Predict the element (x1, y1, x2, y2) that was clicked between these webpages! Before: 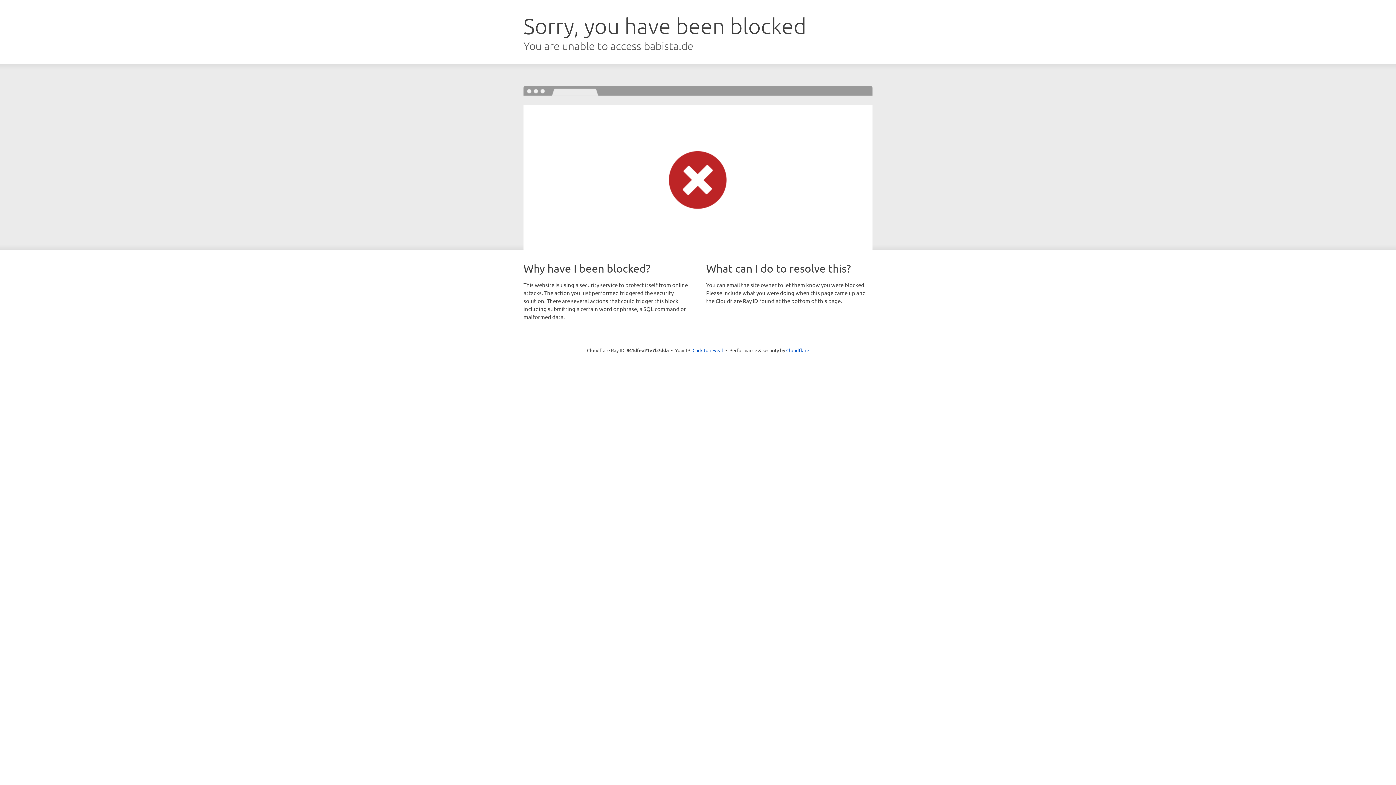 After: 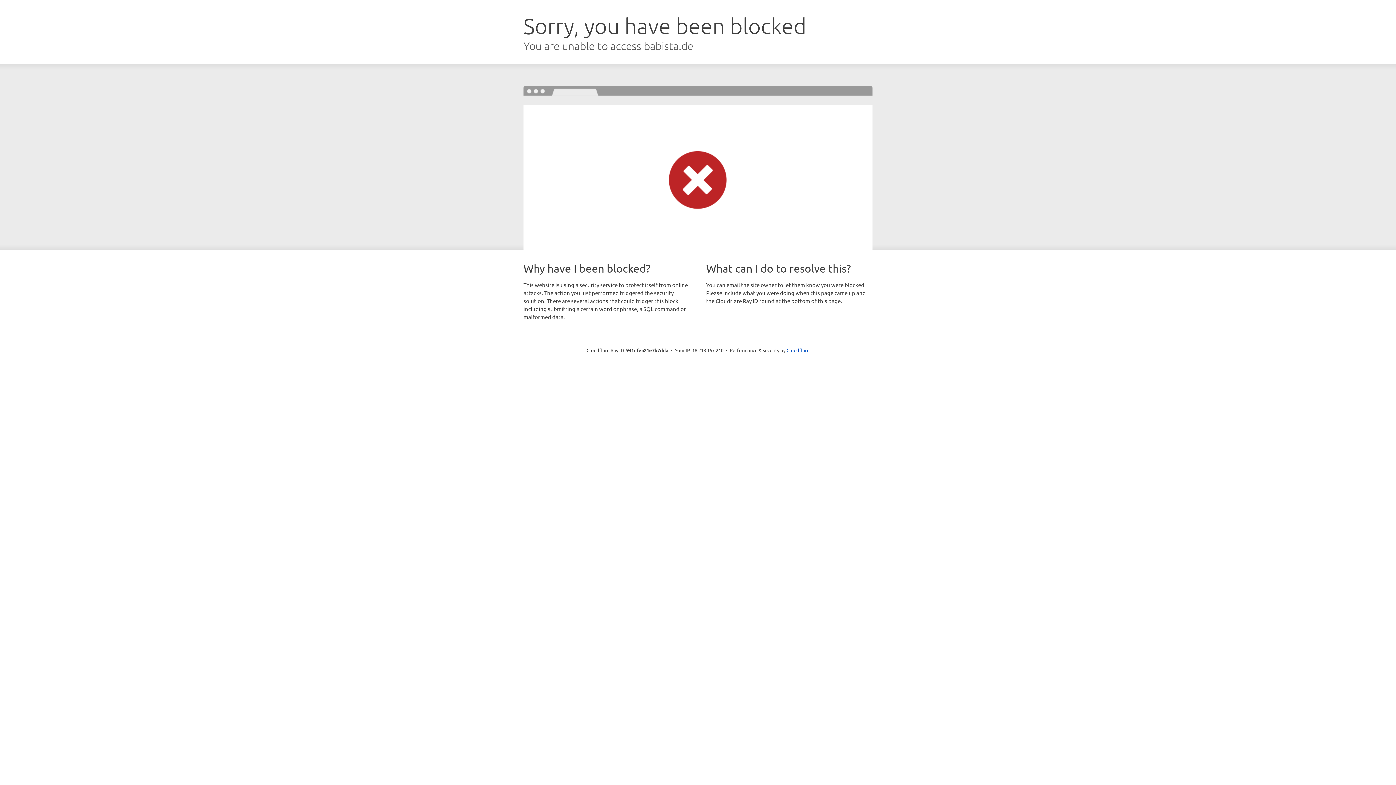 Action: label: Click to reveal bbox: (692, 346, 723, 353)